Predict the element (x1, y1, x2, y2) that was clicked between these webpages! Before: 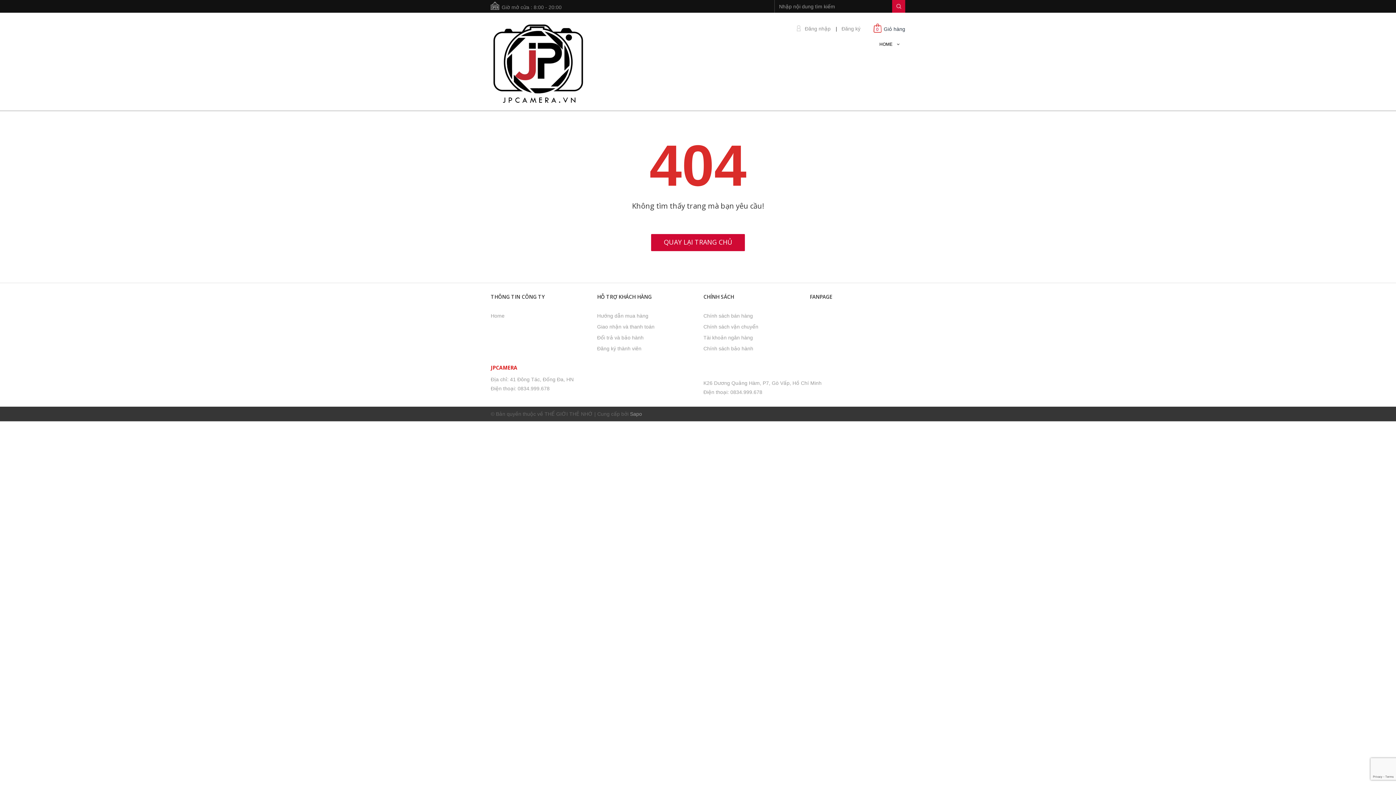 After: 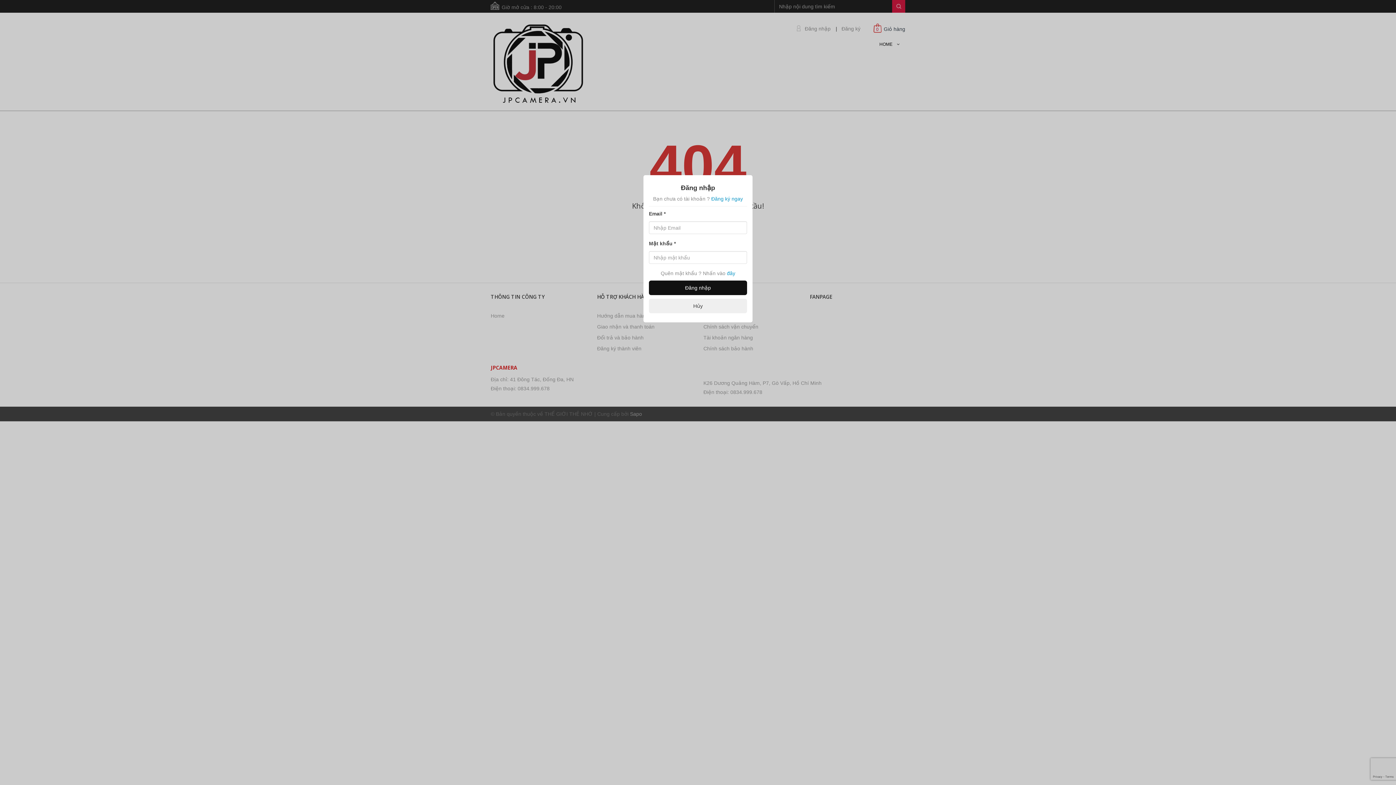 Action: label: Đăng nhập bbox: (802, 25, 834, 32)